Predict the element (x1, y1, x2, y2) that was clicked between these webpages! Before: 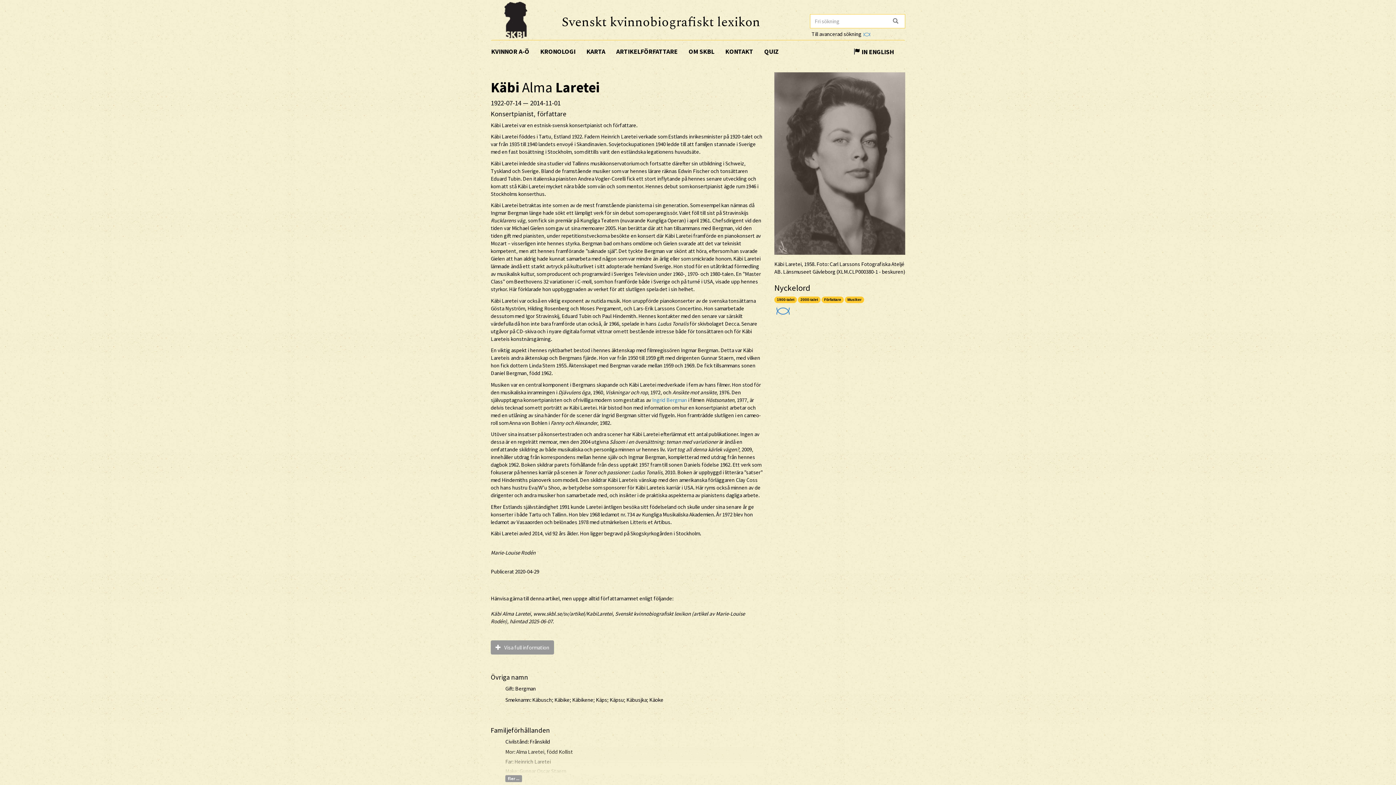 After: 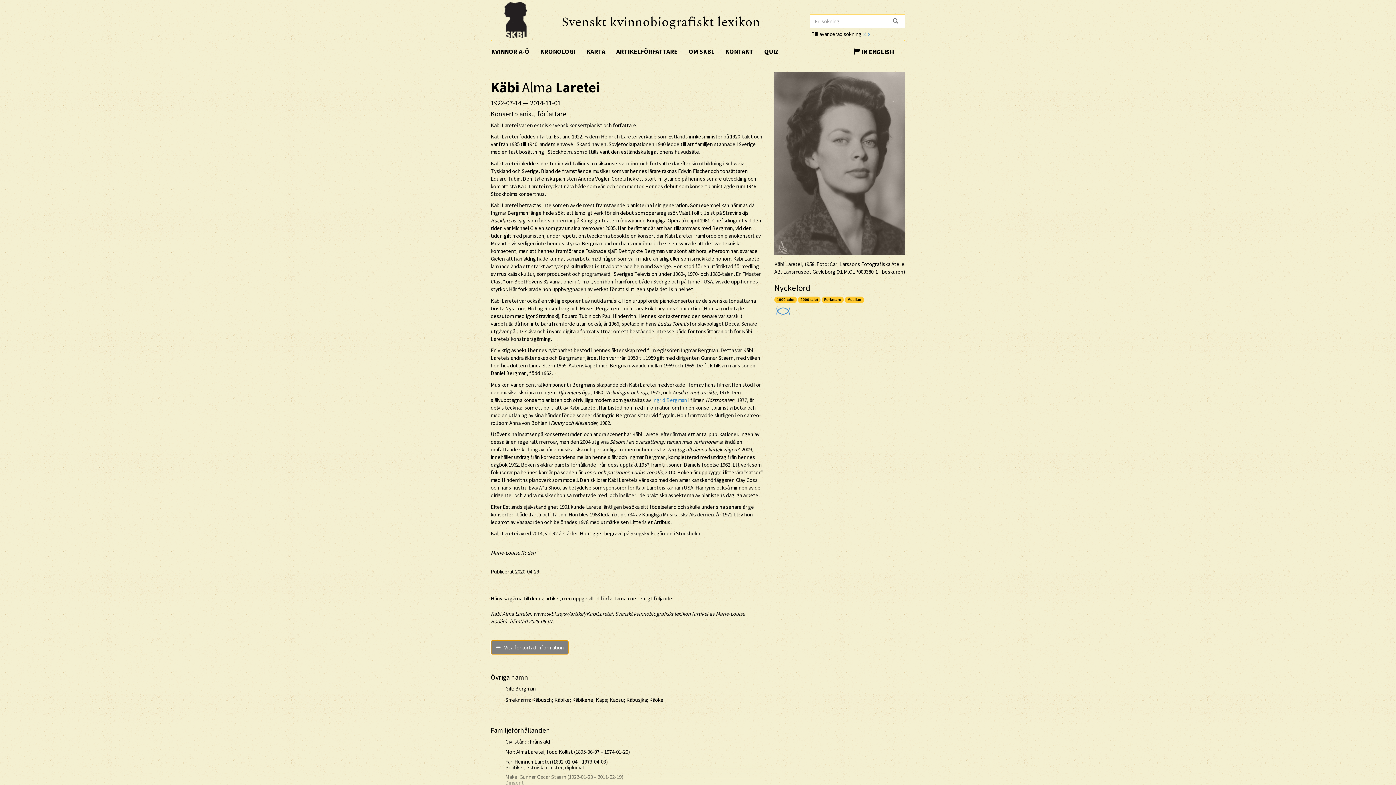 Action: bbox: (490, 640, 554, 654) label:    Visa full information